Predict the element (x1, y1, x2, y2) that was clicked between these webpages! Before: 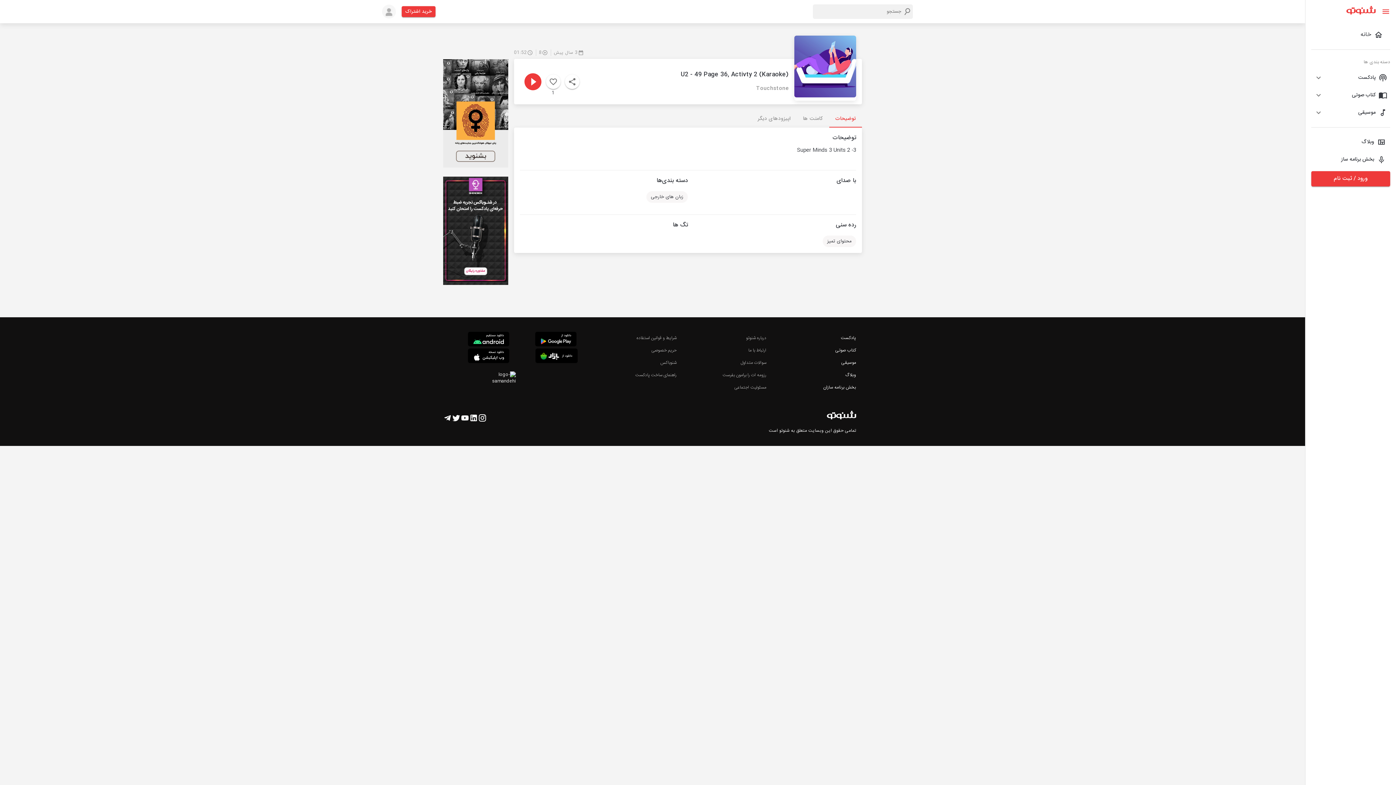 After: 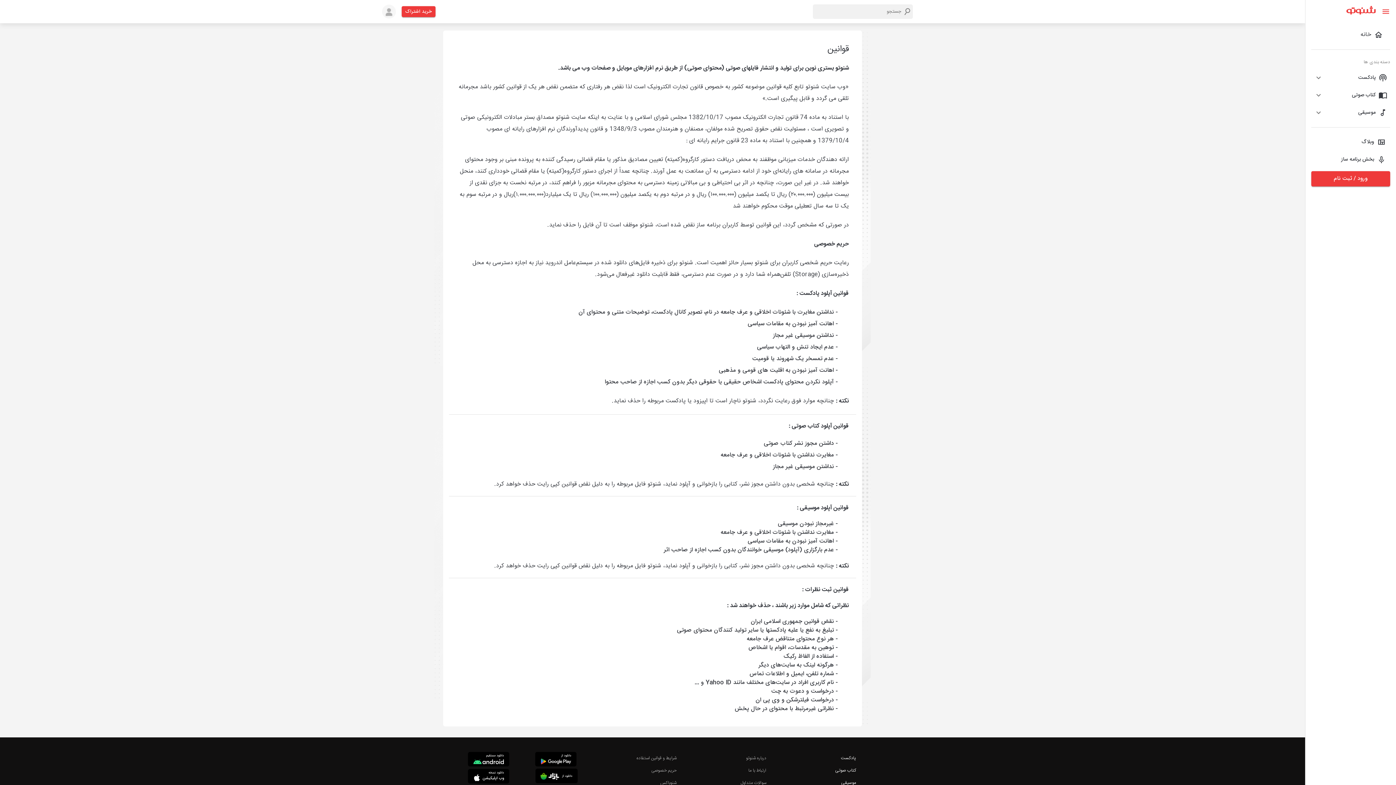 Action: label: شرایط و قوانین استفاده bbox: (636, 334, 676, 341)